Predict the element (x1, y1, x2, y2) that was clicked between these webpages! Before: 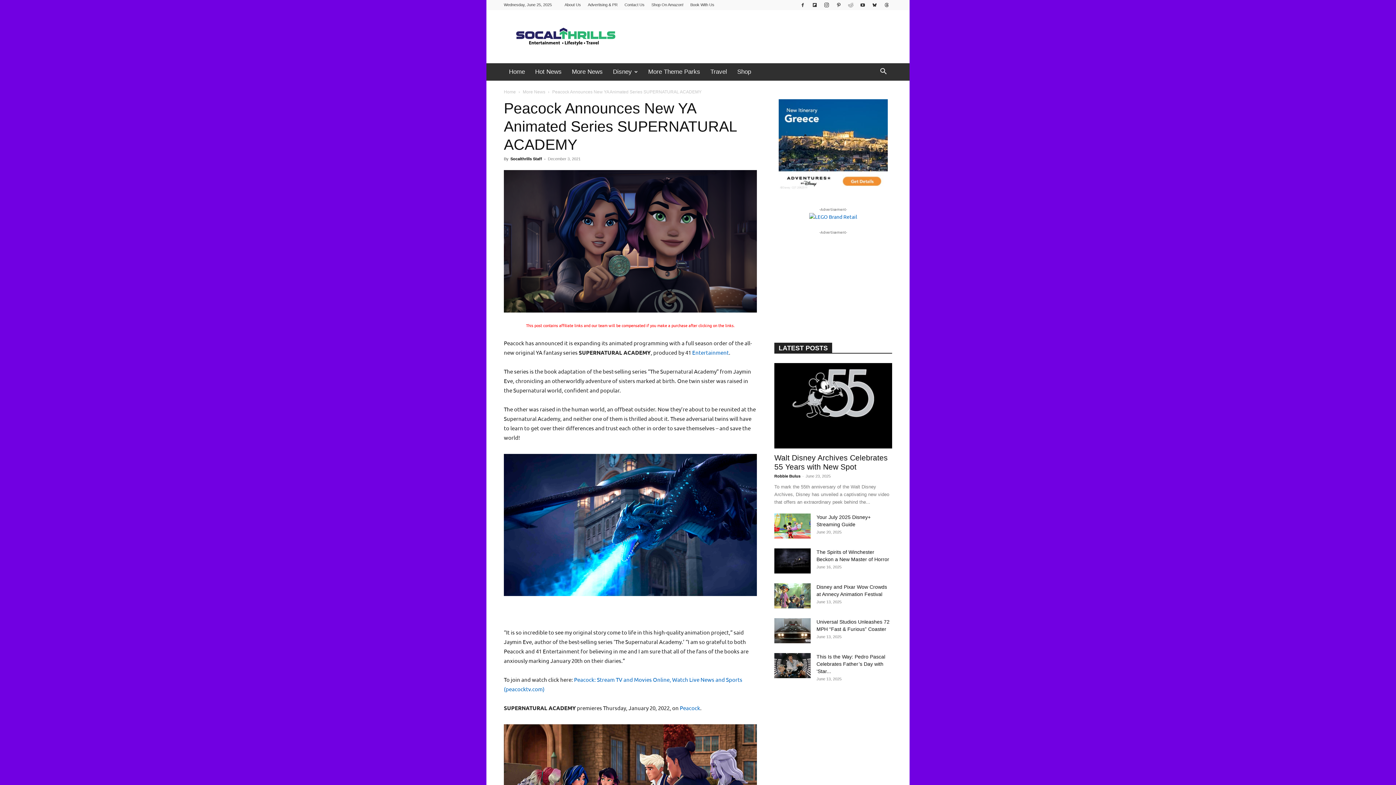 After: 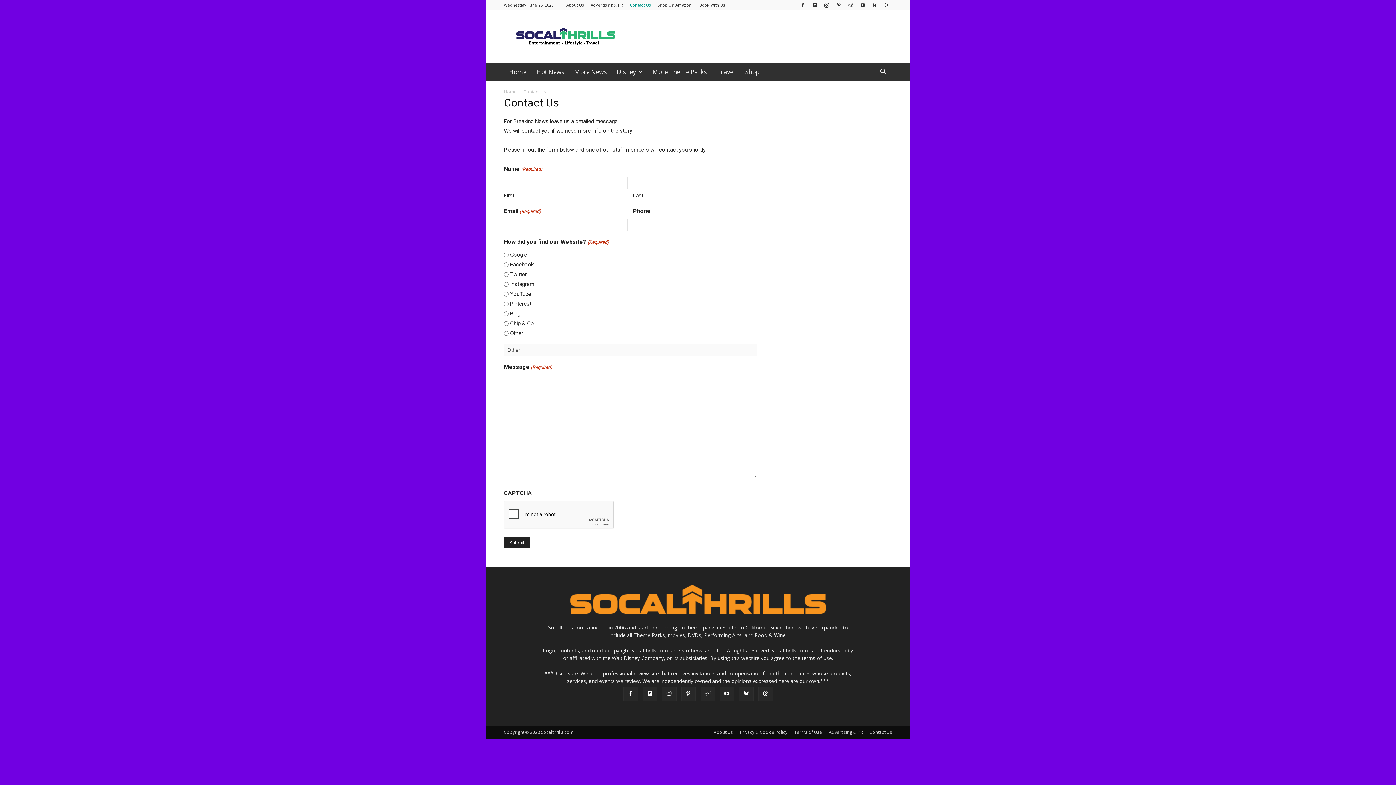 Action: bbox: (624, 2, 644, 6) label: Contact Us